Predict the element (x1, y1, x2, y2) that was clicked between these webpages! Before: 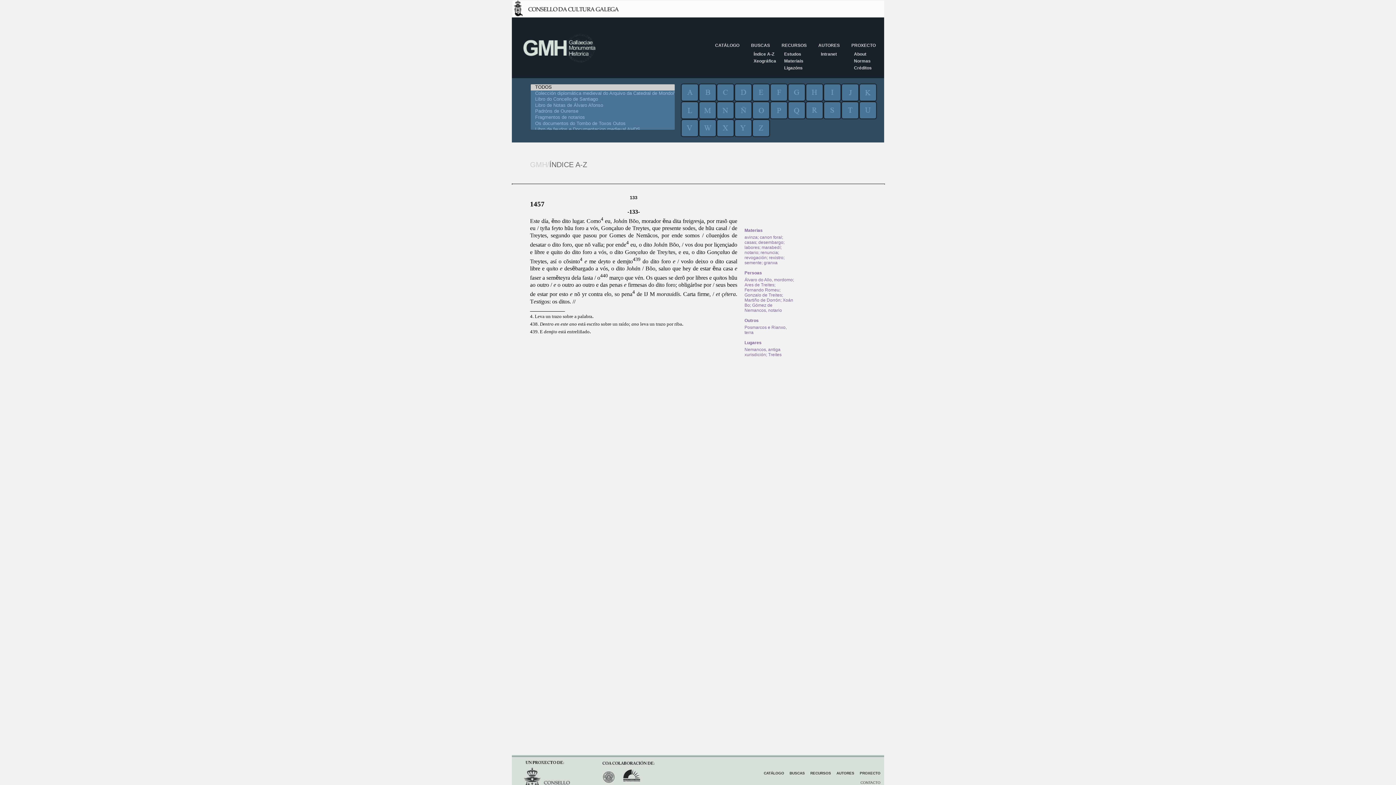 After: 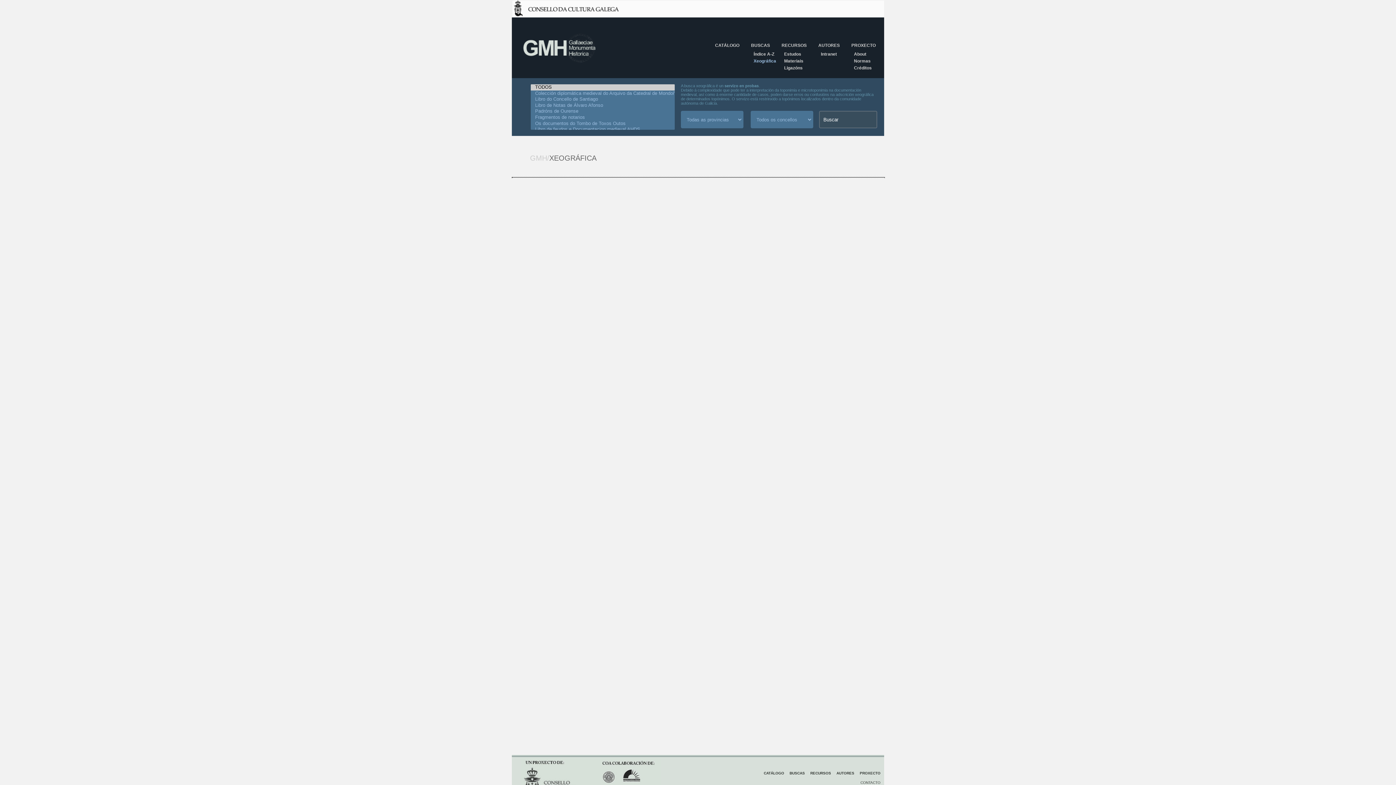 Action: bbox: (753, 58, 776, 63) label: Xeográfica